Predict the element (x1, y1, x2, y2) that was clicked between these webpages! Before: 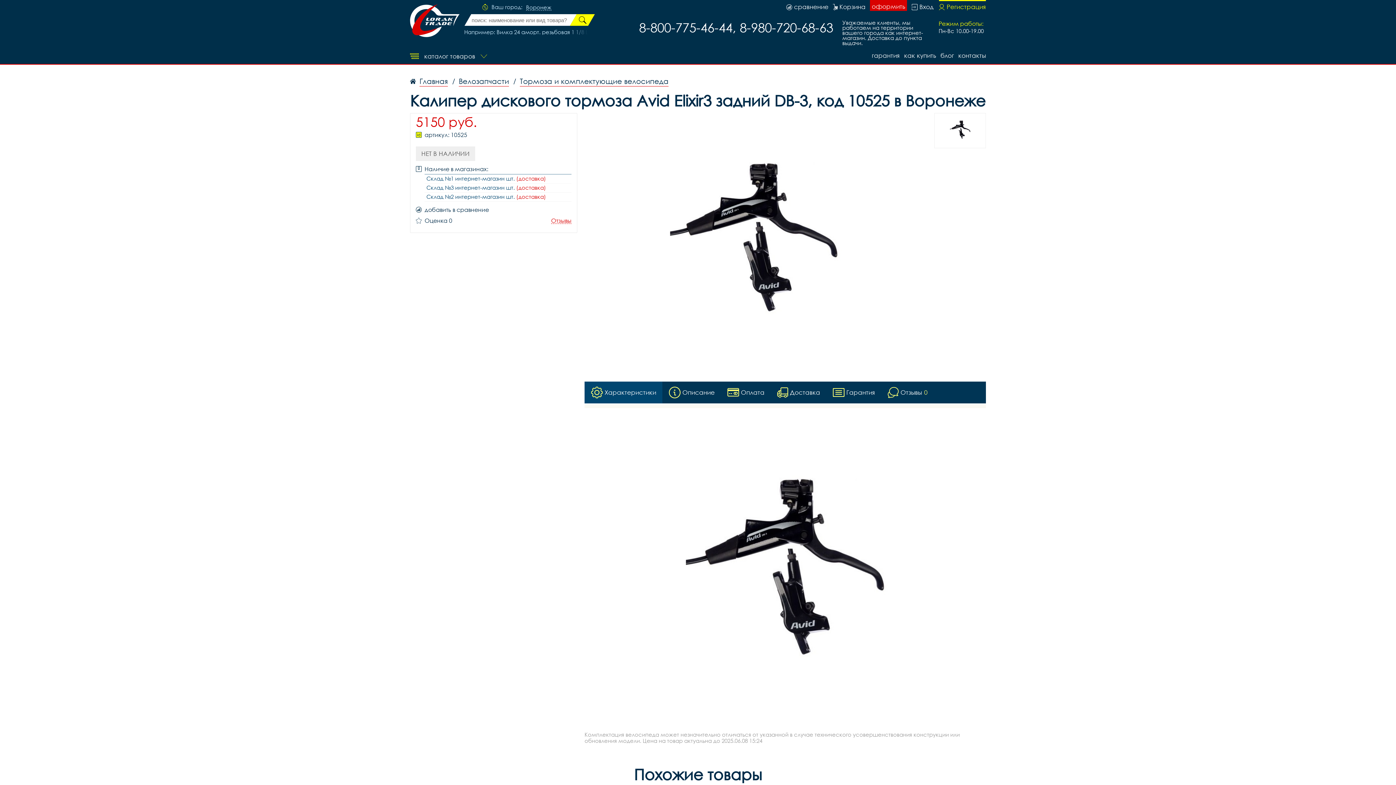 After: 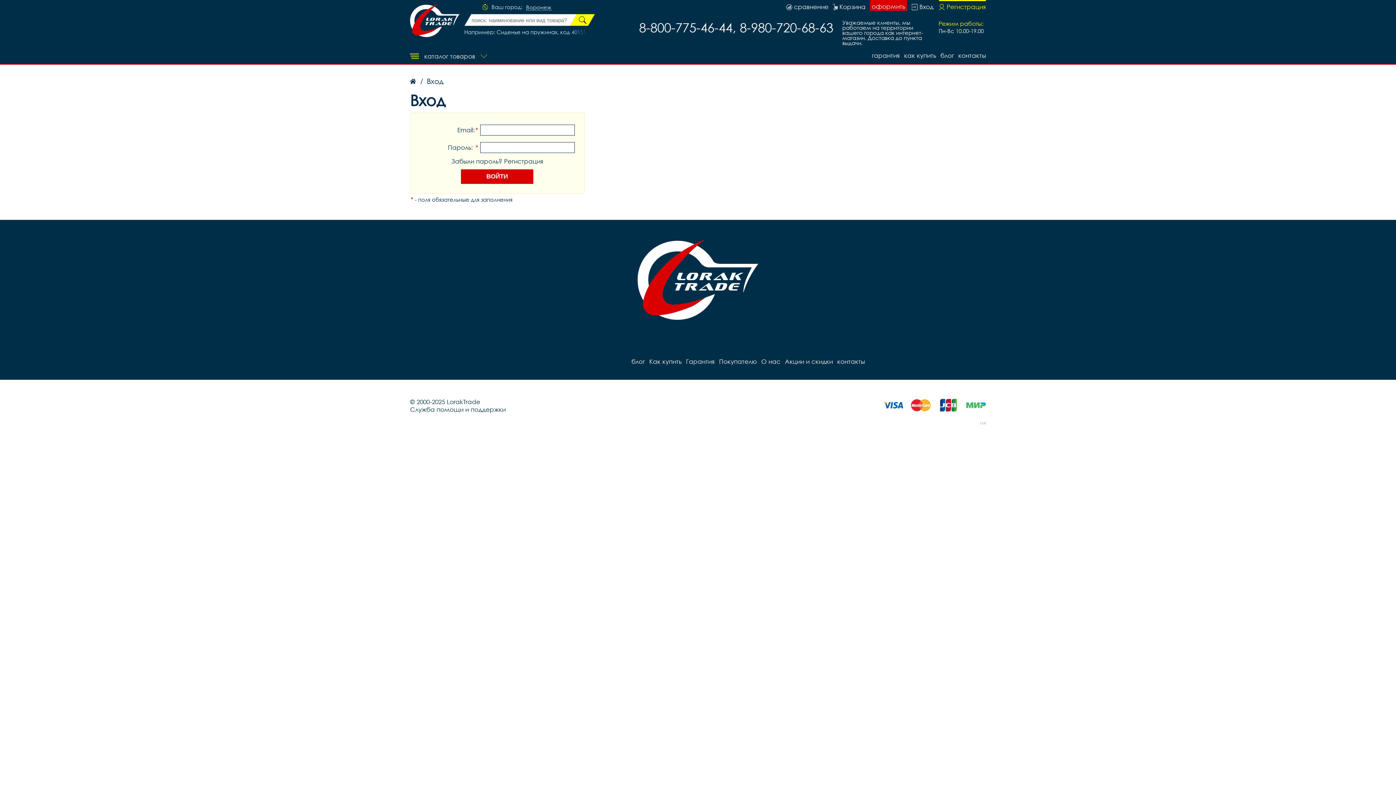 Action: label: Вход bbox: (911, 0, 933, 10)